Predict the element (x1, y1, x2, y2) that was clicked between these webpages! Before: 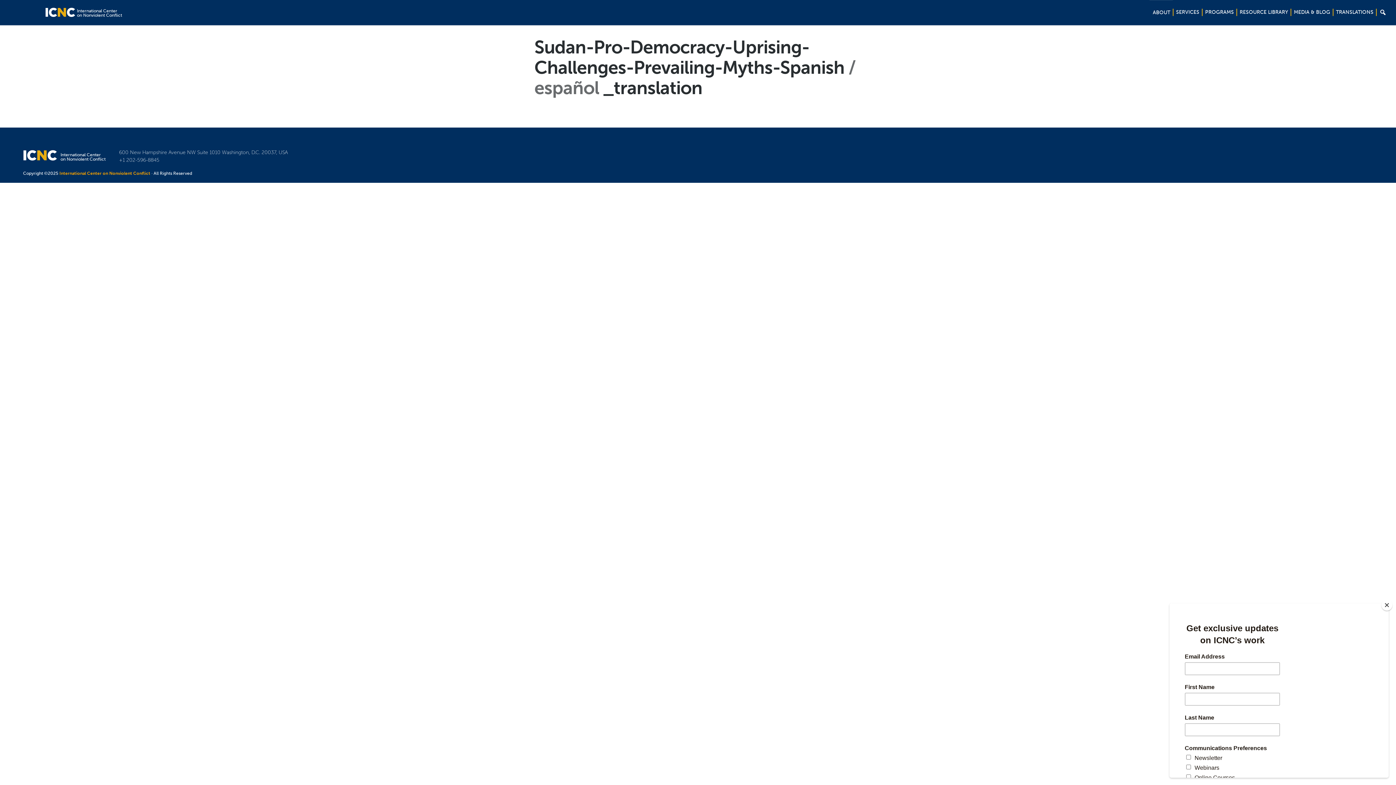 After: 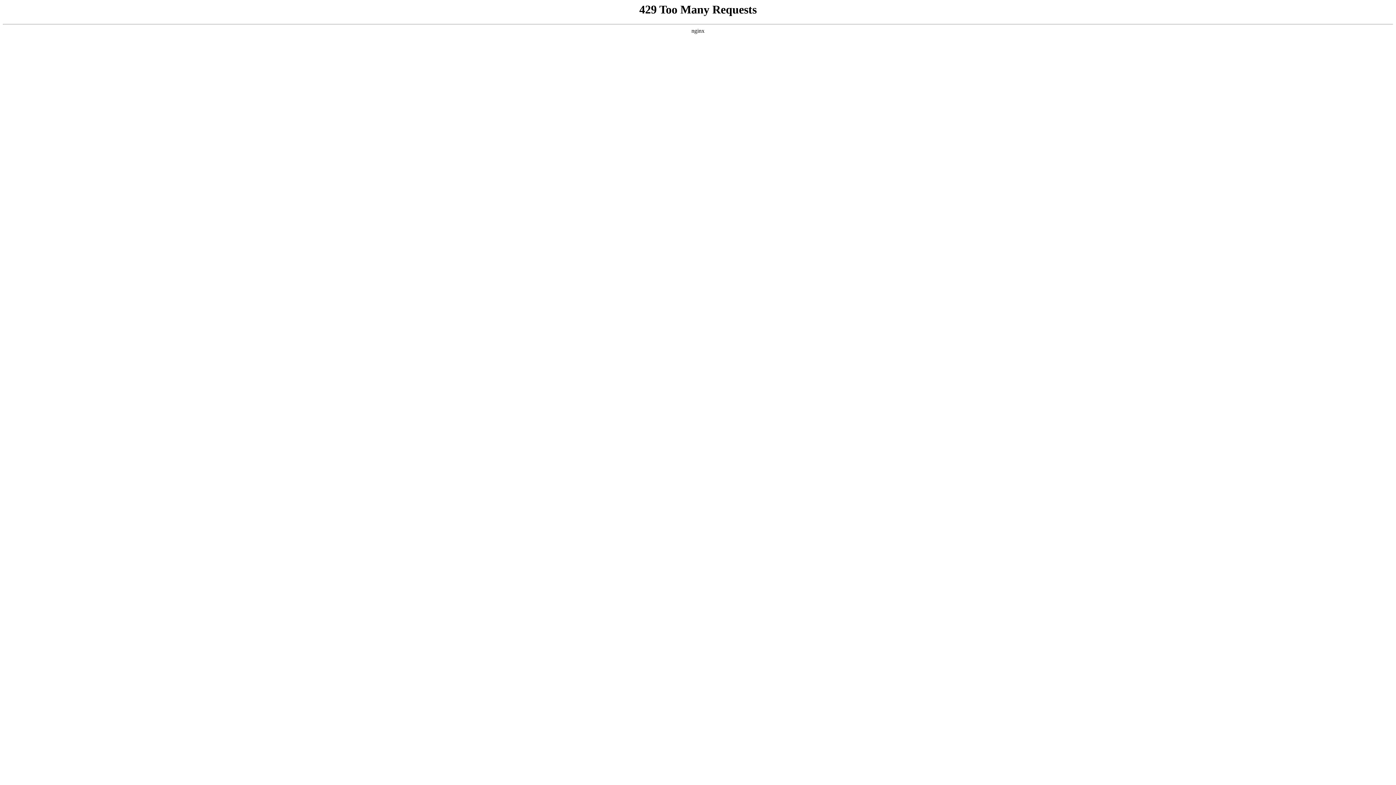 Action: label: International Center on Nonviolent Conflict bbox: (59, 170, 150, 176)